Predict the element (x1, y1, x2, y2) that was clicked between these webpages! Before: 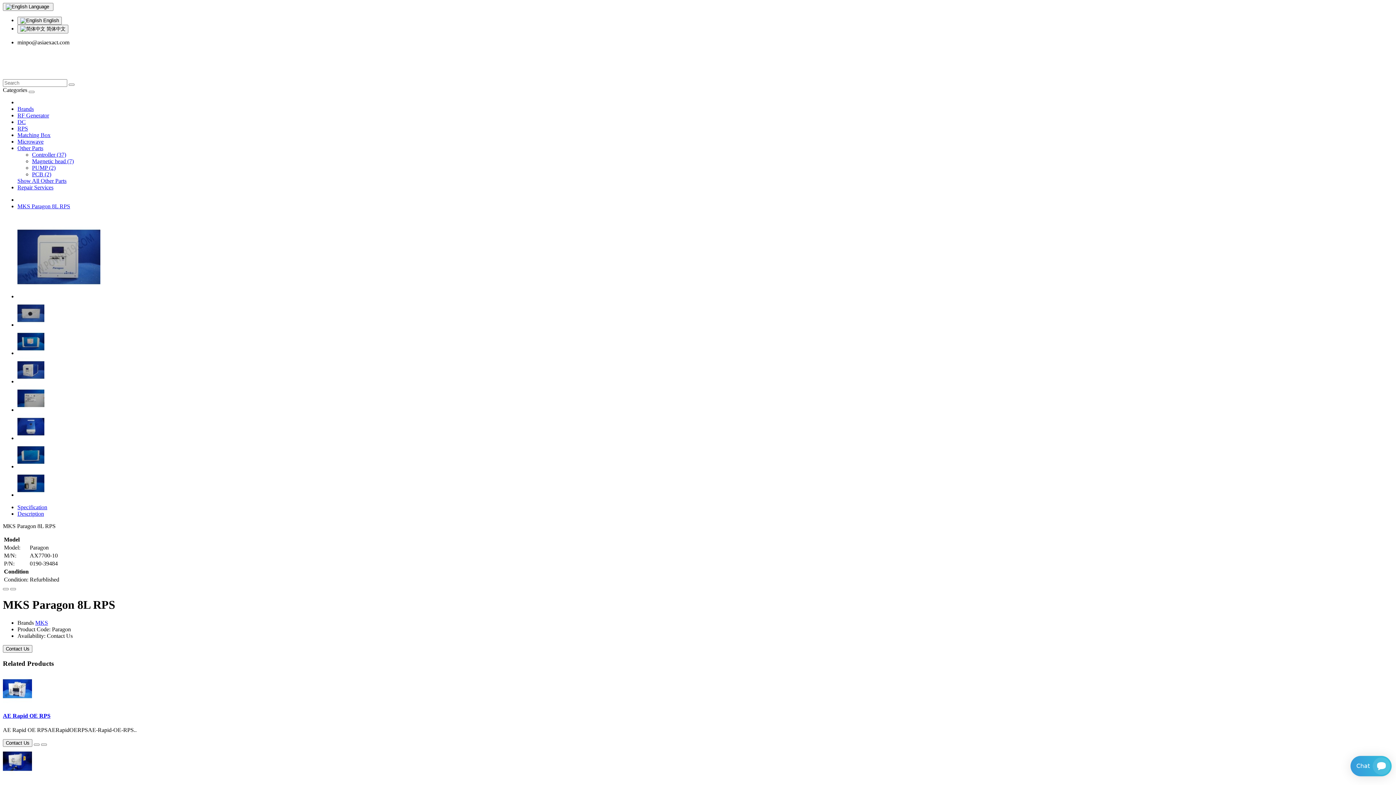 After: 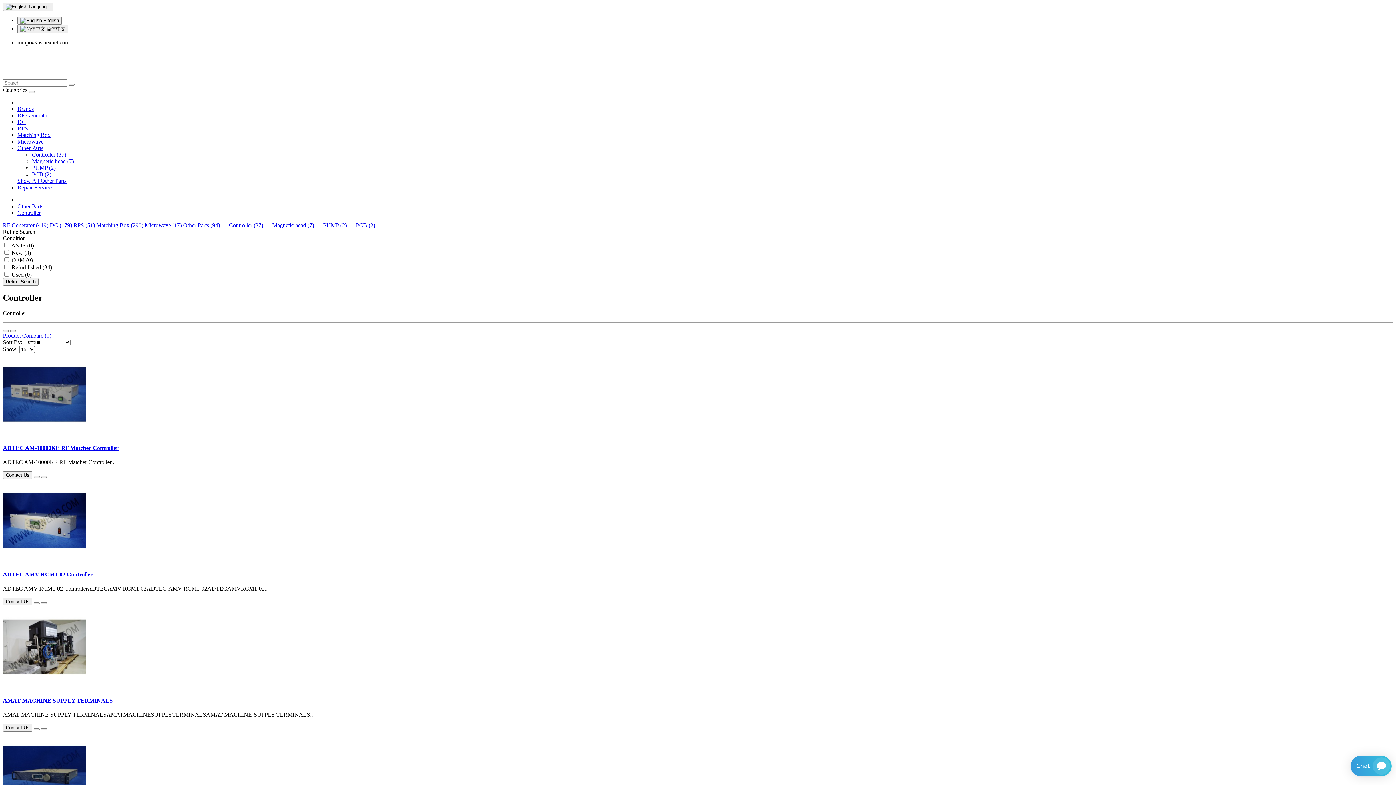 Action: label: Controller (37) bbox: (32, 151, 66, 157)